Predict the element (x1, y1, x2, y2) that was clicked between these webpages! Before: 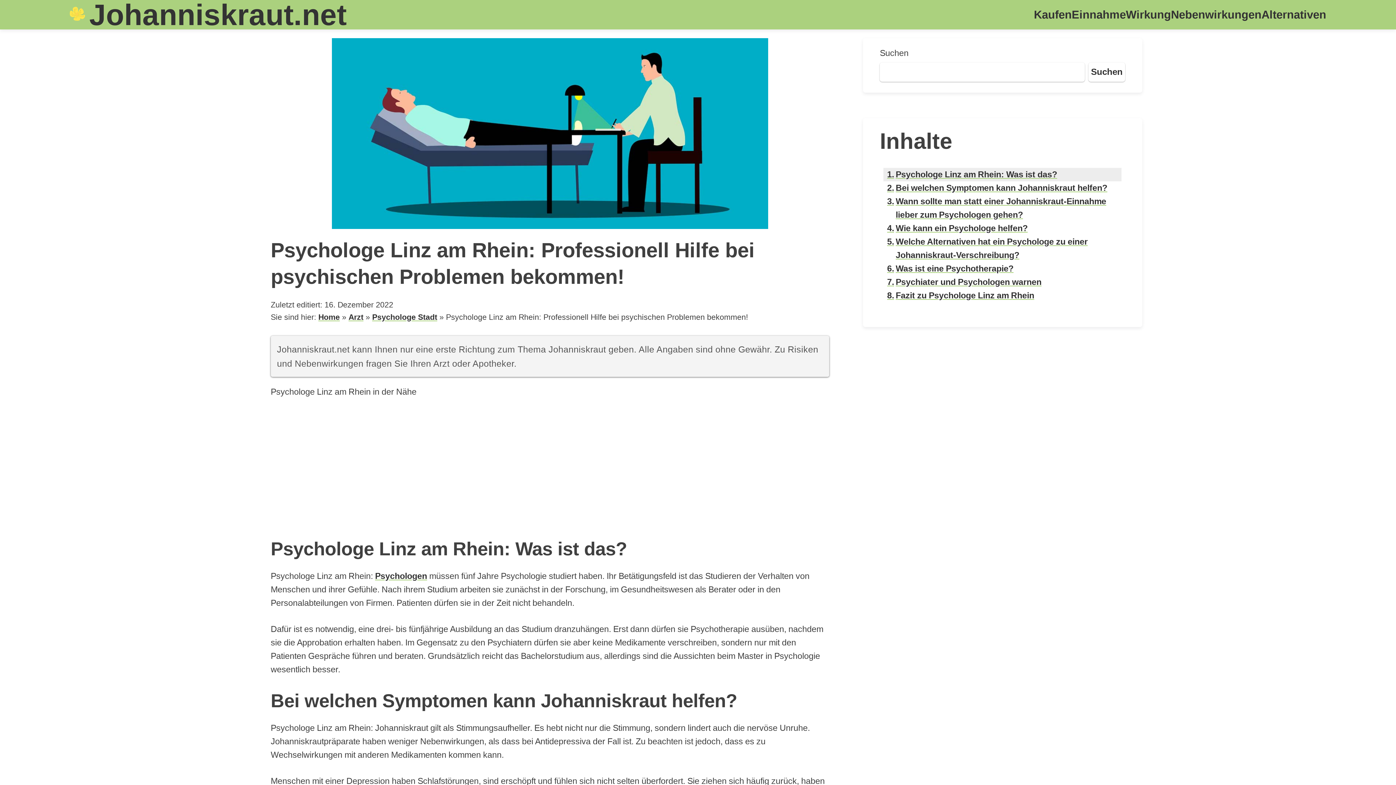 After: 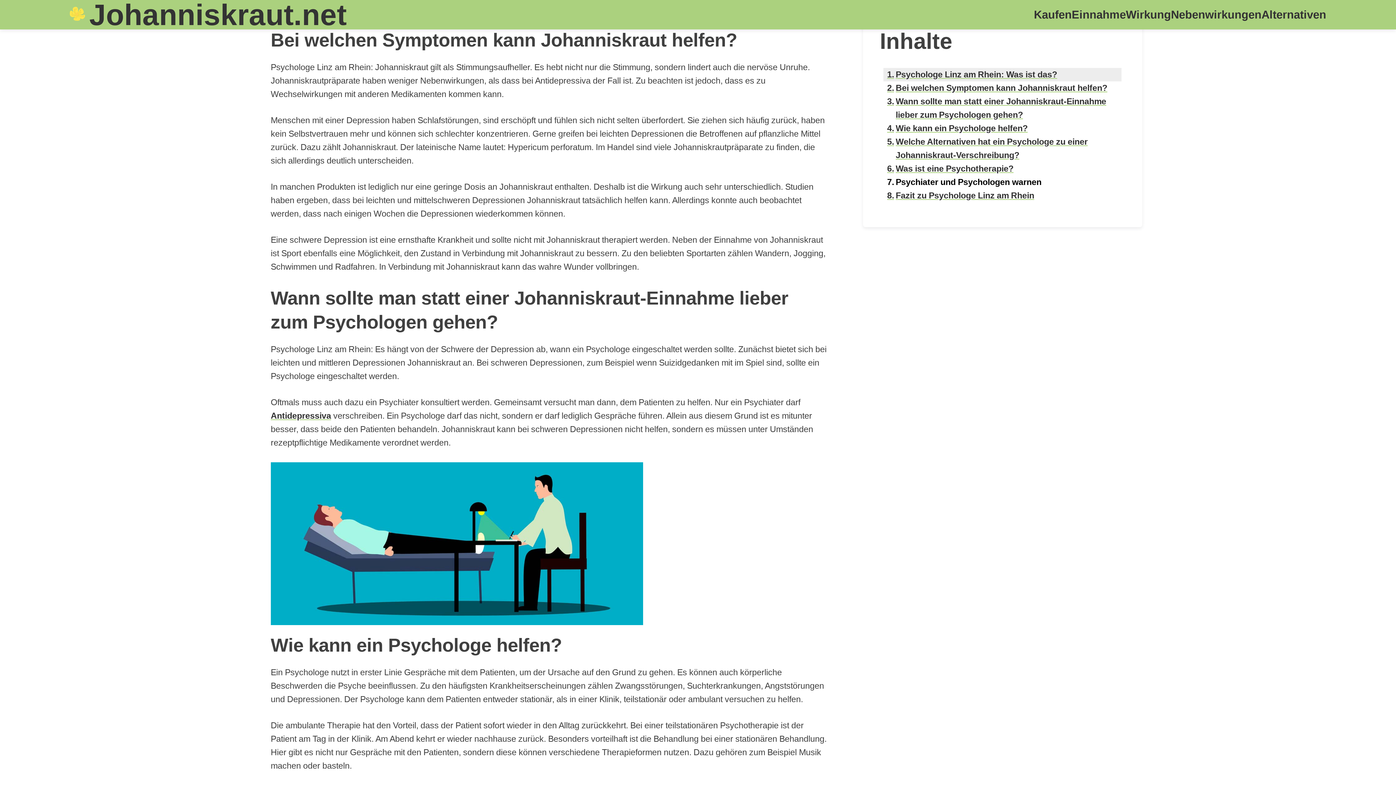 Action: bbox: (883, 181, 1107, 194) label: Bei welchen Symptomen kann Johanniskraut helfen?